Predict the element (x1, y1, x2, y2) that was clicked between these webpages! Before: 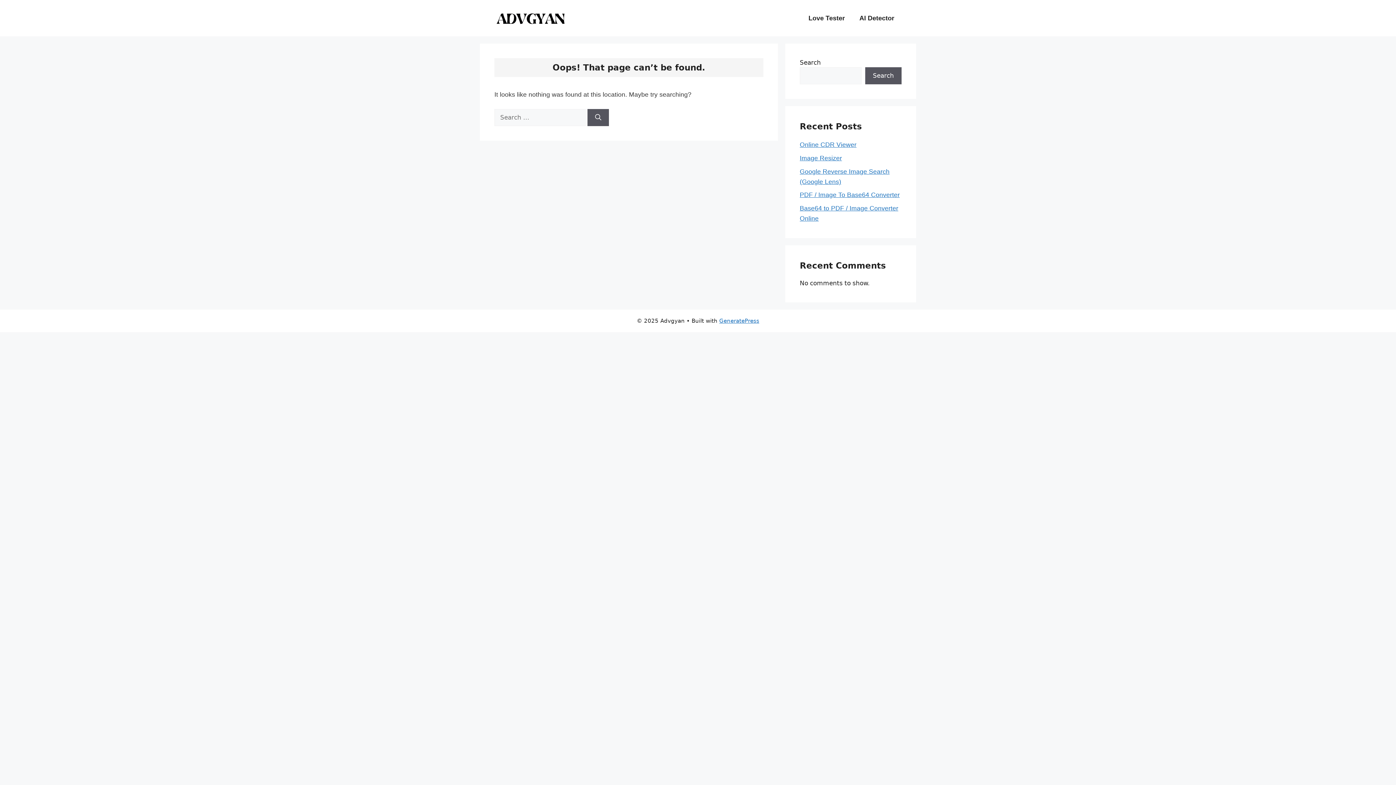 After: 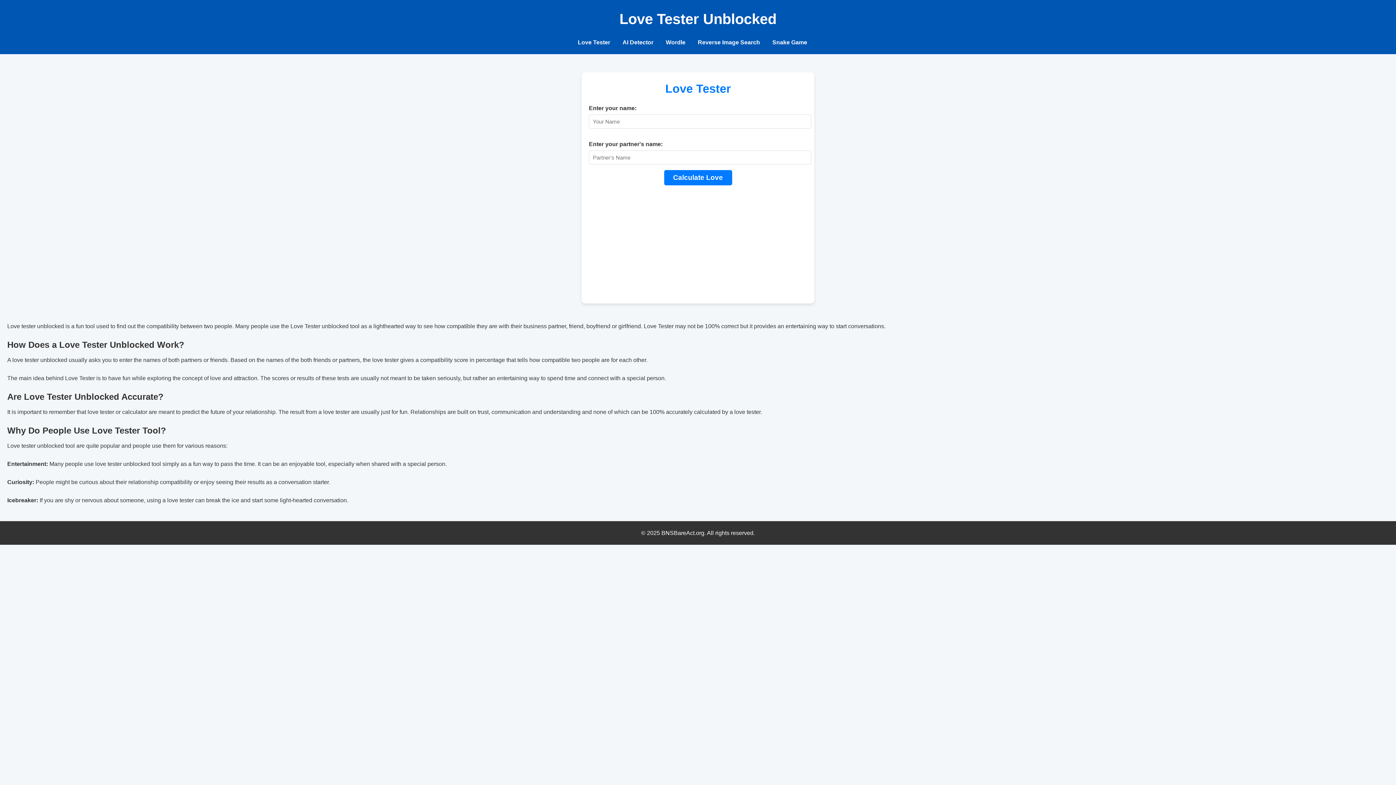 Action: label: Love Tester bbox: (801, 7, 852, 29)